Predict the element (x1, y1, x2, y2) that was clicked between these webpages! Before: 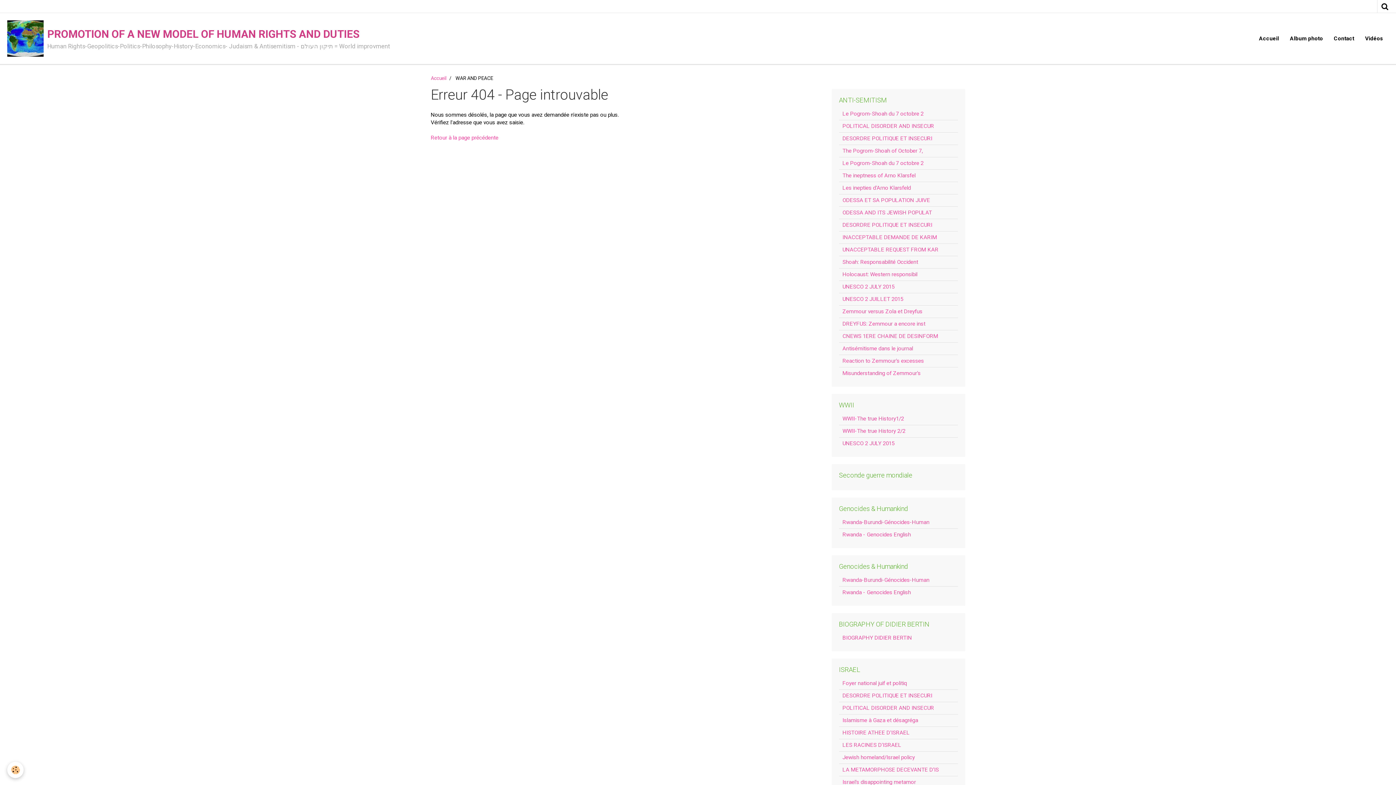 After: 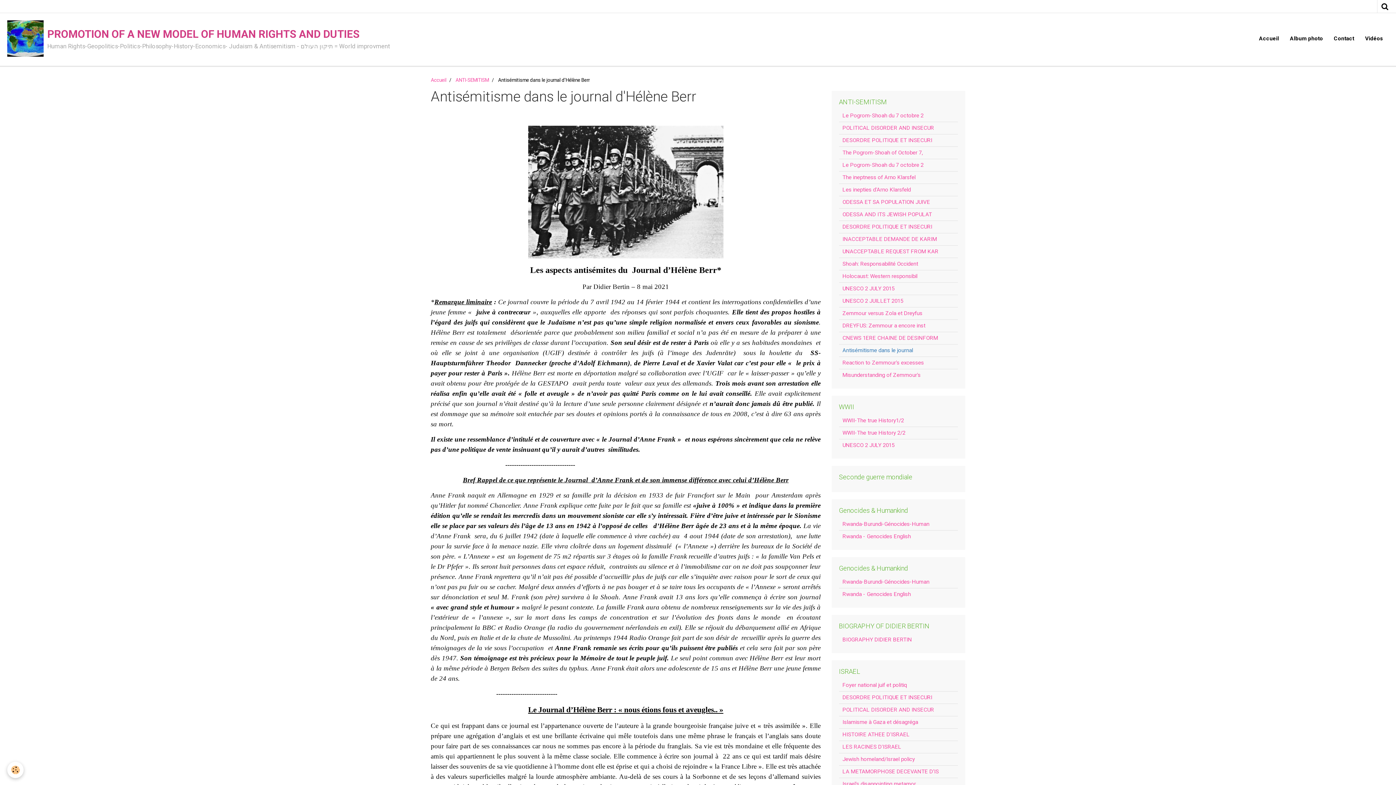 Action: bbox: (839, 342, 958, 354) label: Antisémitisme dans le journal